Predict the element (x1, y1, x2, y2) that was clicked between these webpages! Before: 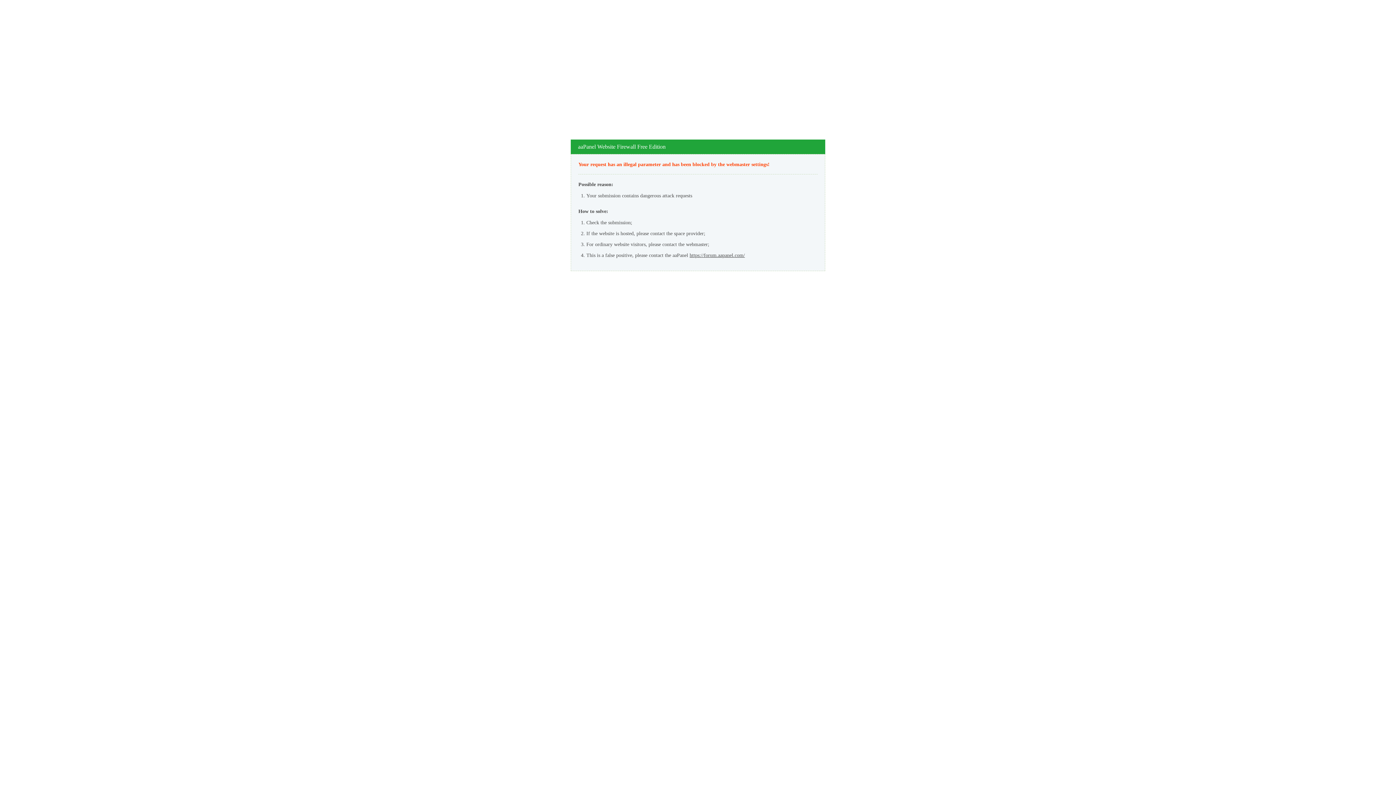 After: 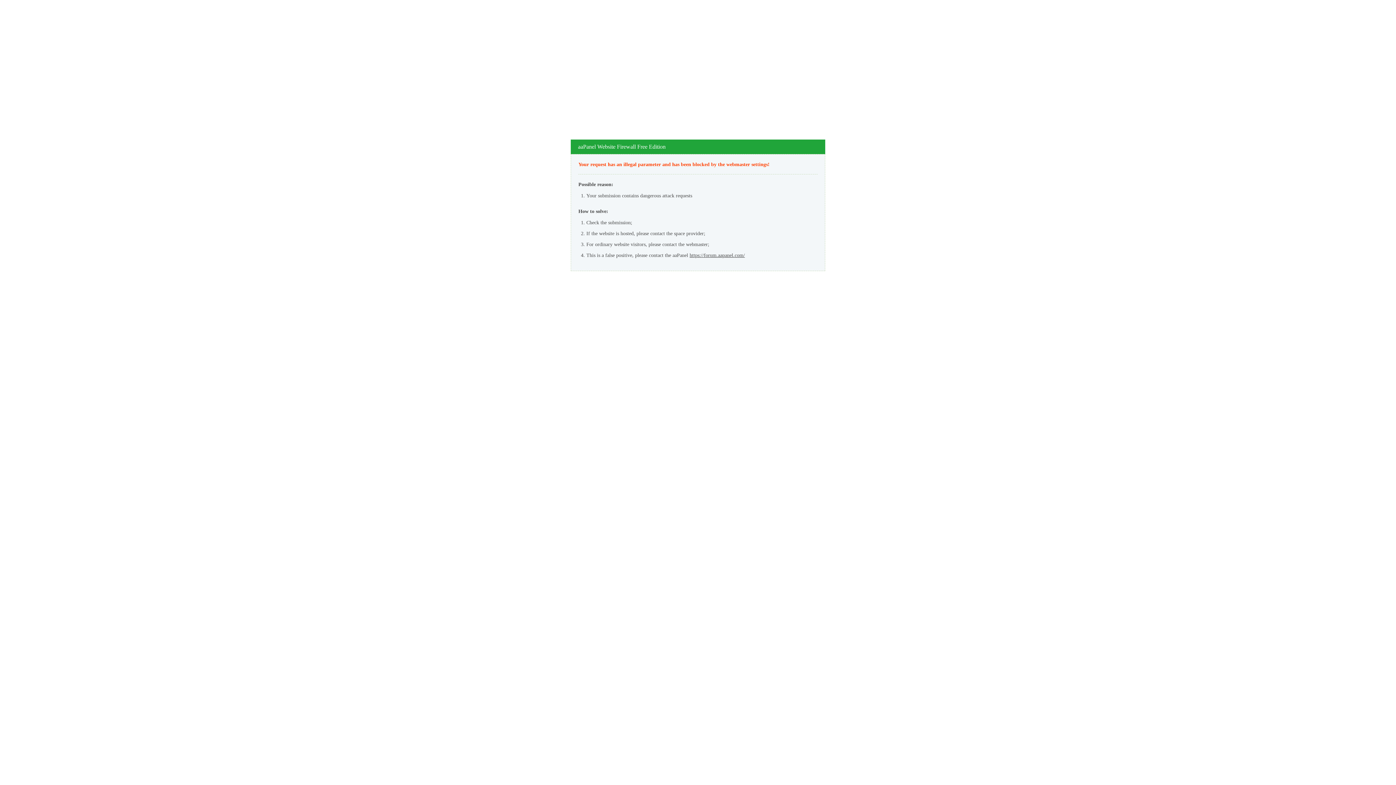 Action: label: https://forum.aapanel.com/ bbox: (689, 252, 745, 258)